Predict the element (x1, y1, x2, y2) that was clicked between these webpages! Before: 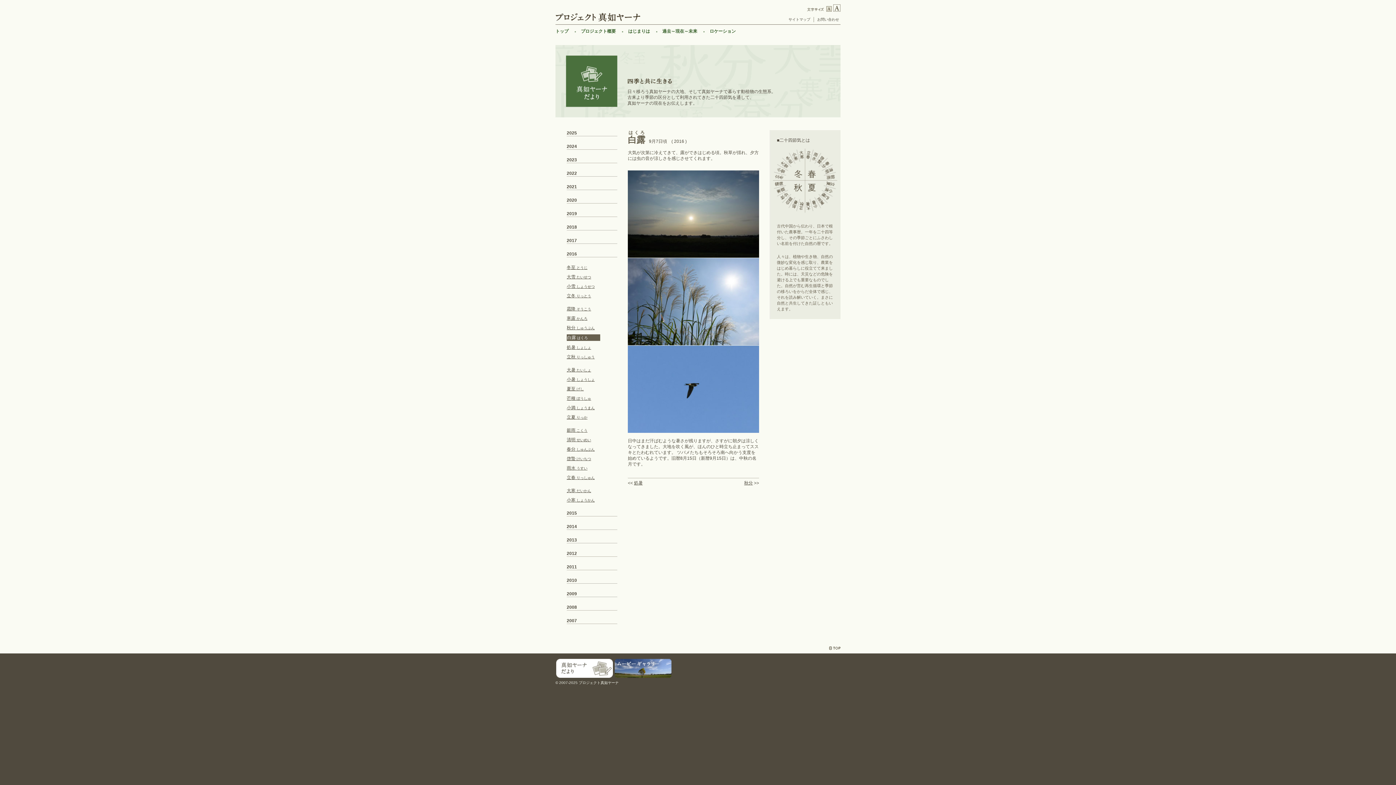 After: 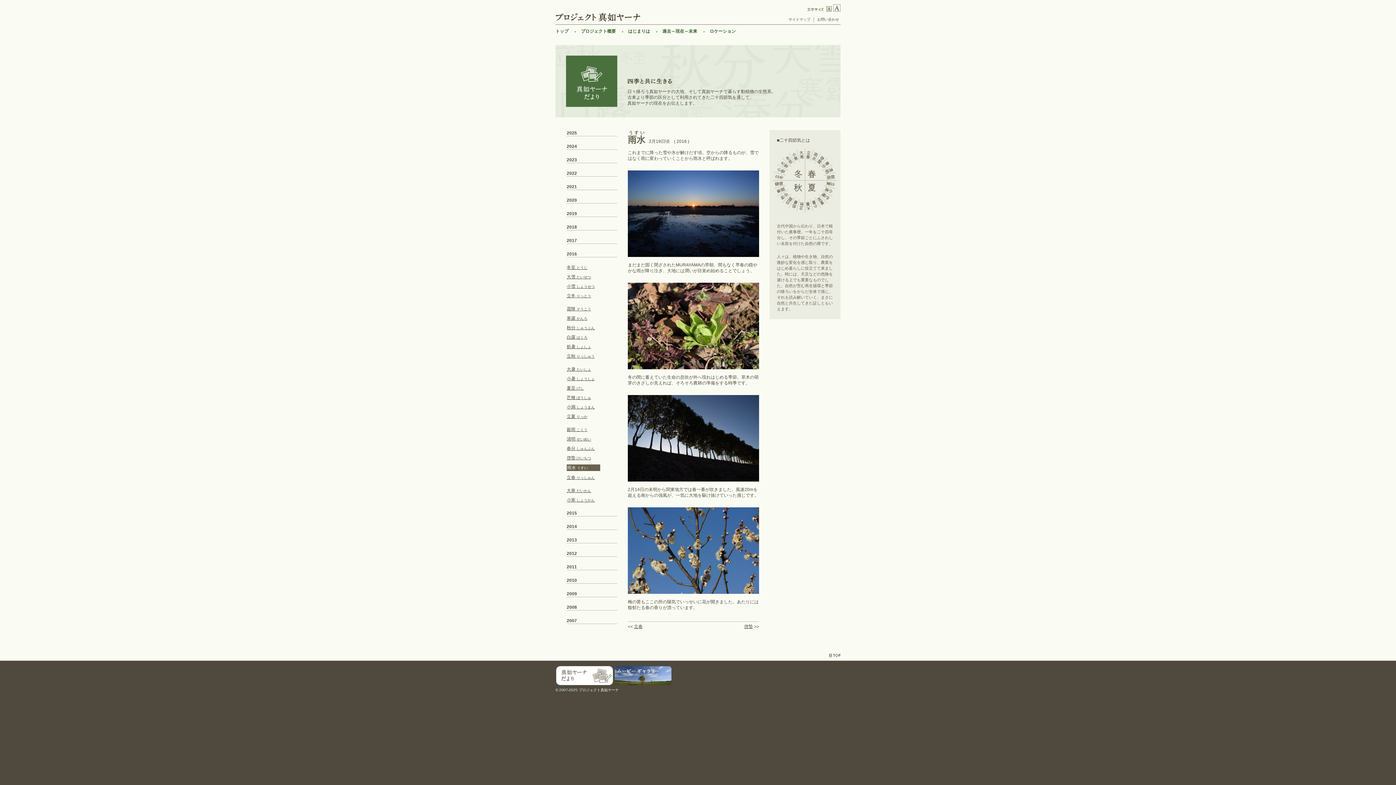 Action: label: 雨水 うすい bbox: (566, 465, 587, 470)